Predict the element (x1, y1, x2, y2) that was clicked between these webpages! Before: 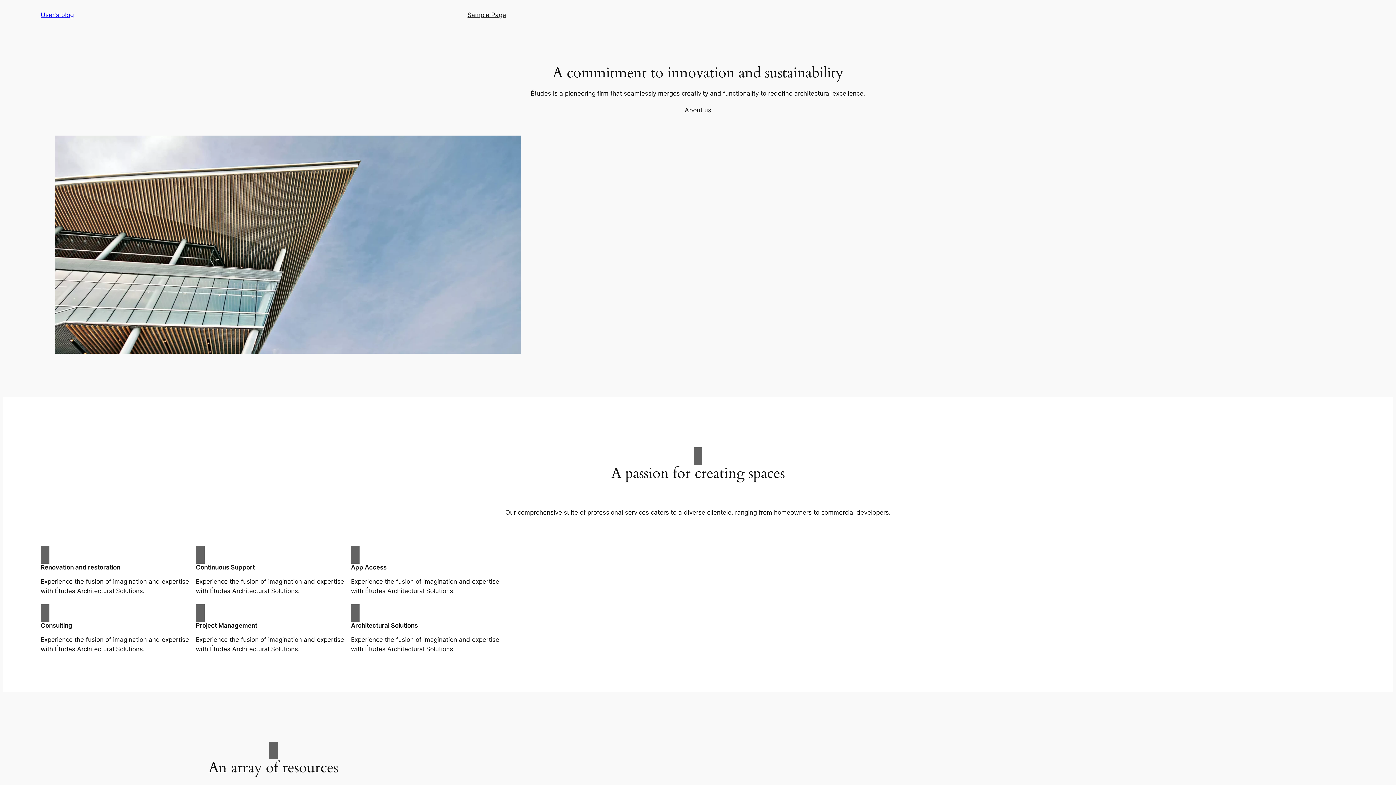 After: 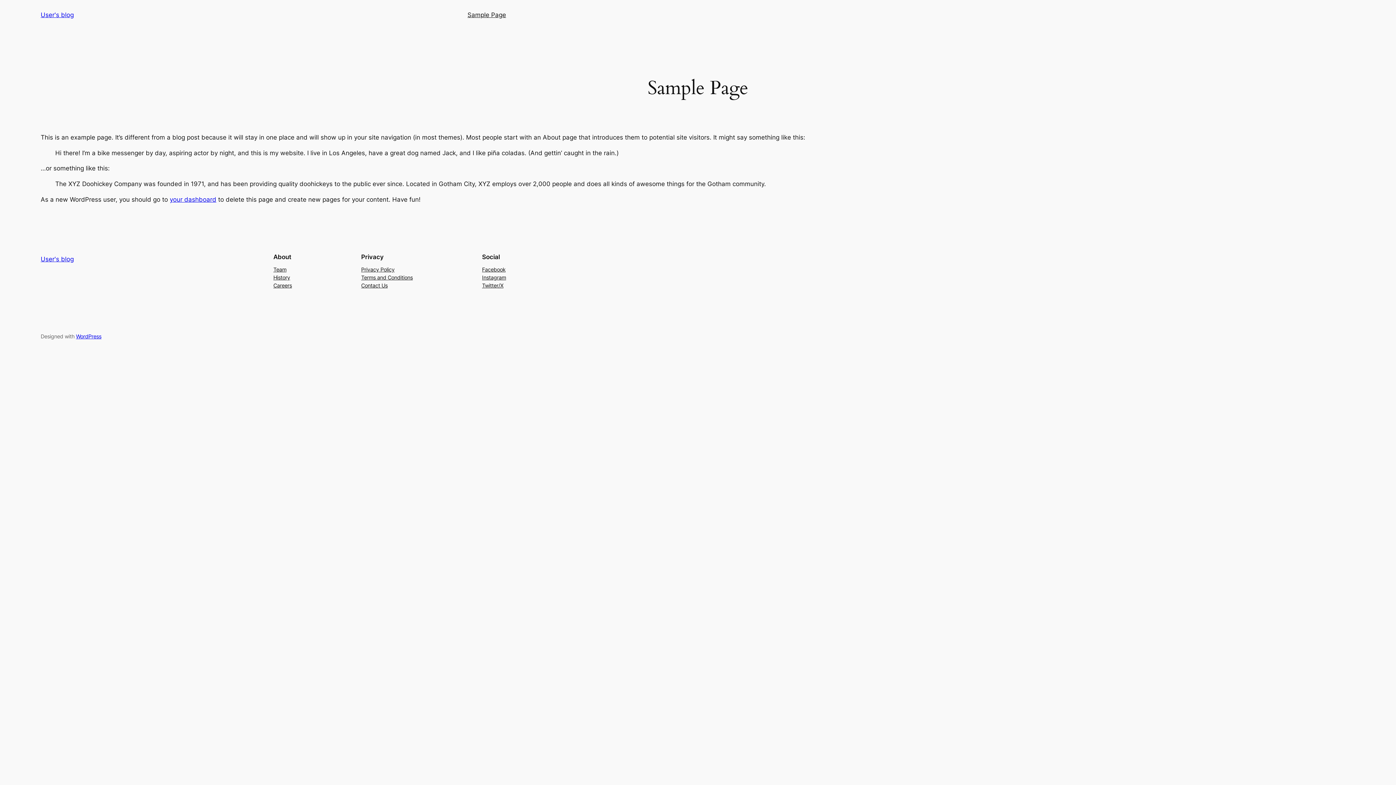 Action: bbox: (467, 10, 506, 19) label: Sample Page